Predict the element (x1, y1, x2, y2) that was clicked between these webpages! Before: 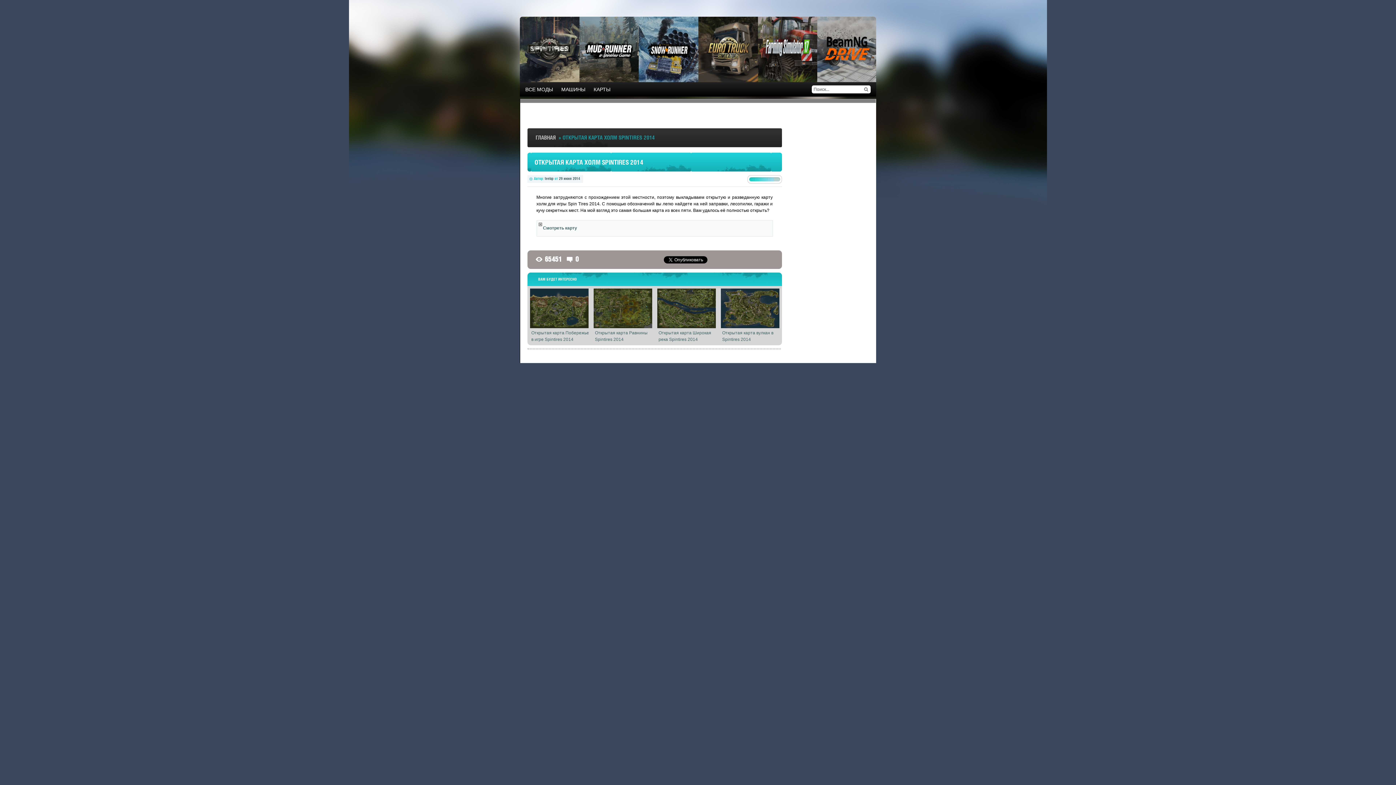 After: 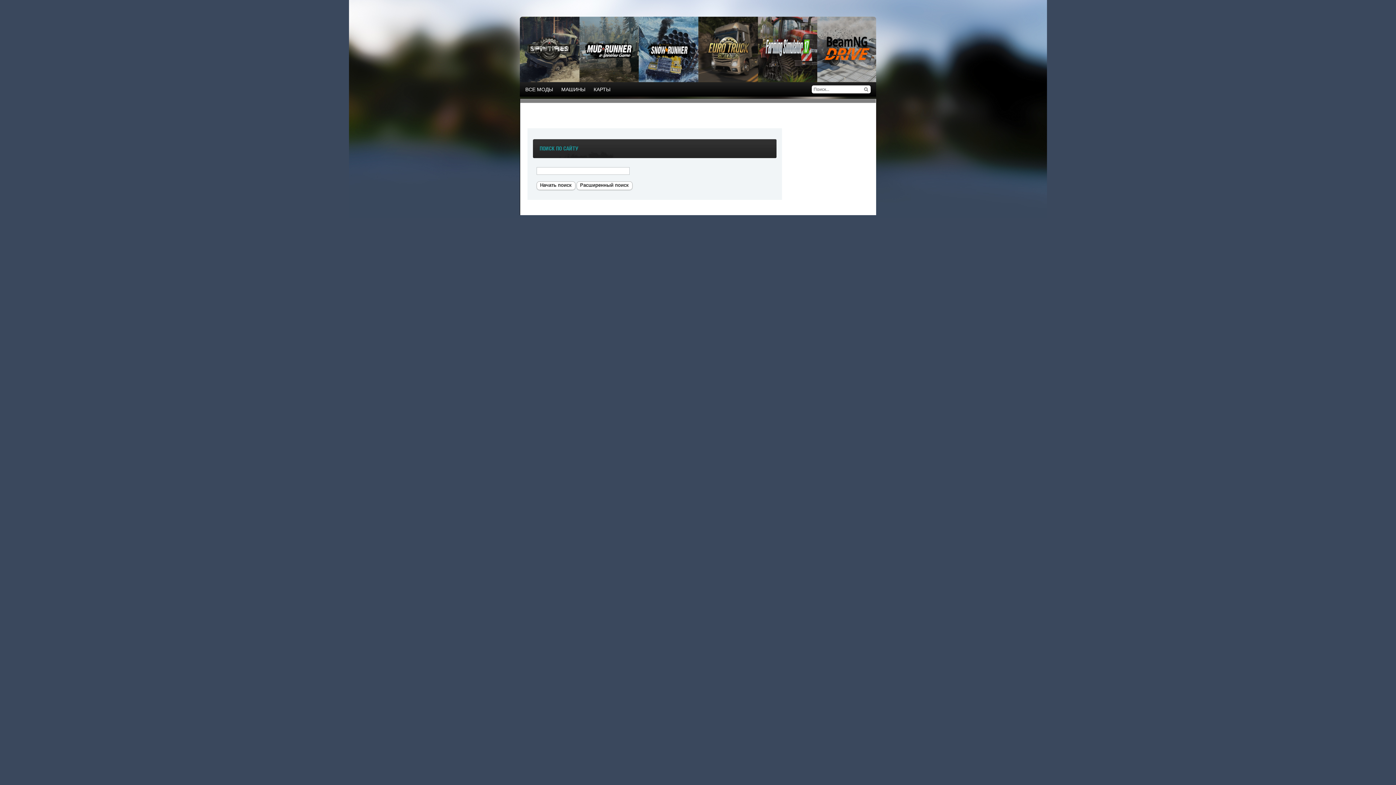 Action: bbox: (812, 86, 870, 92)